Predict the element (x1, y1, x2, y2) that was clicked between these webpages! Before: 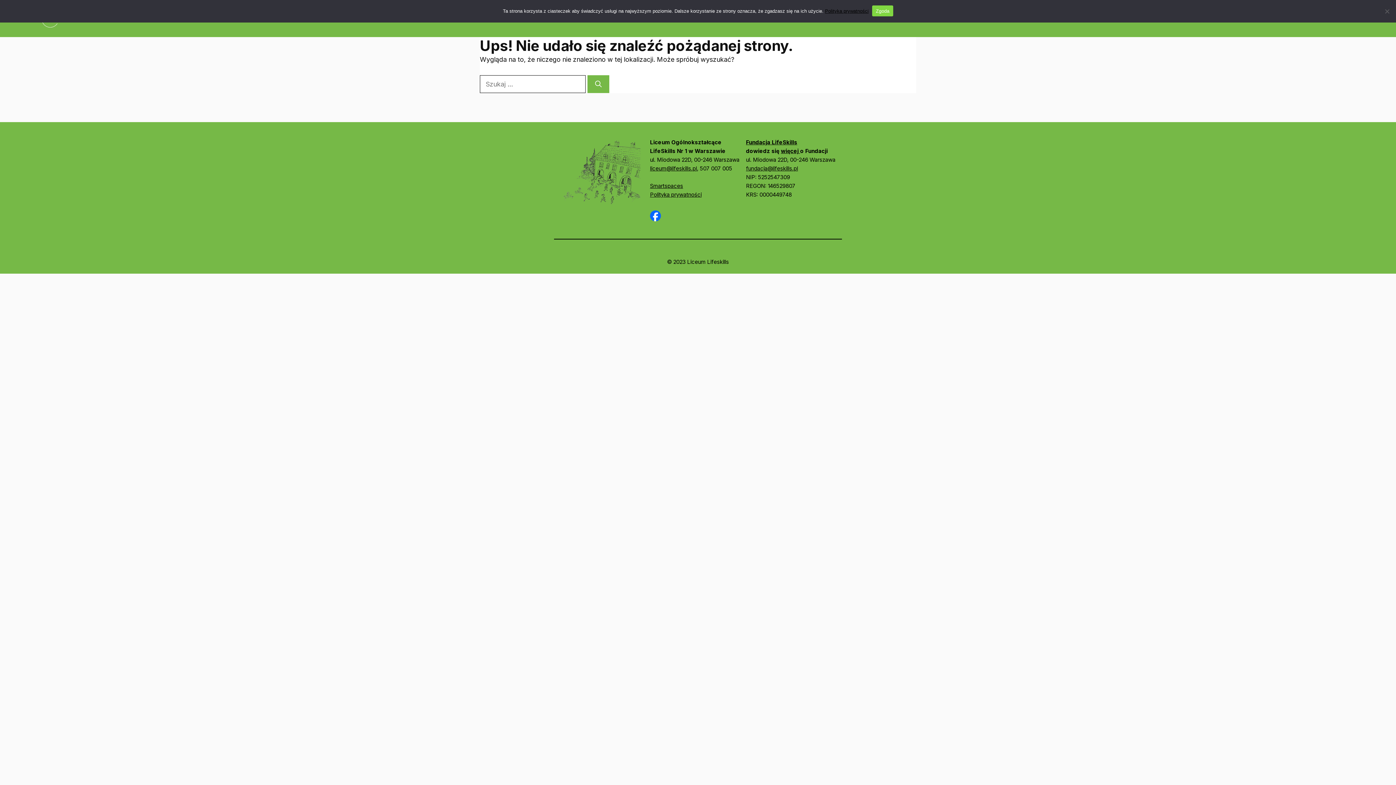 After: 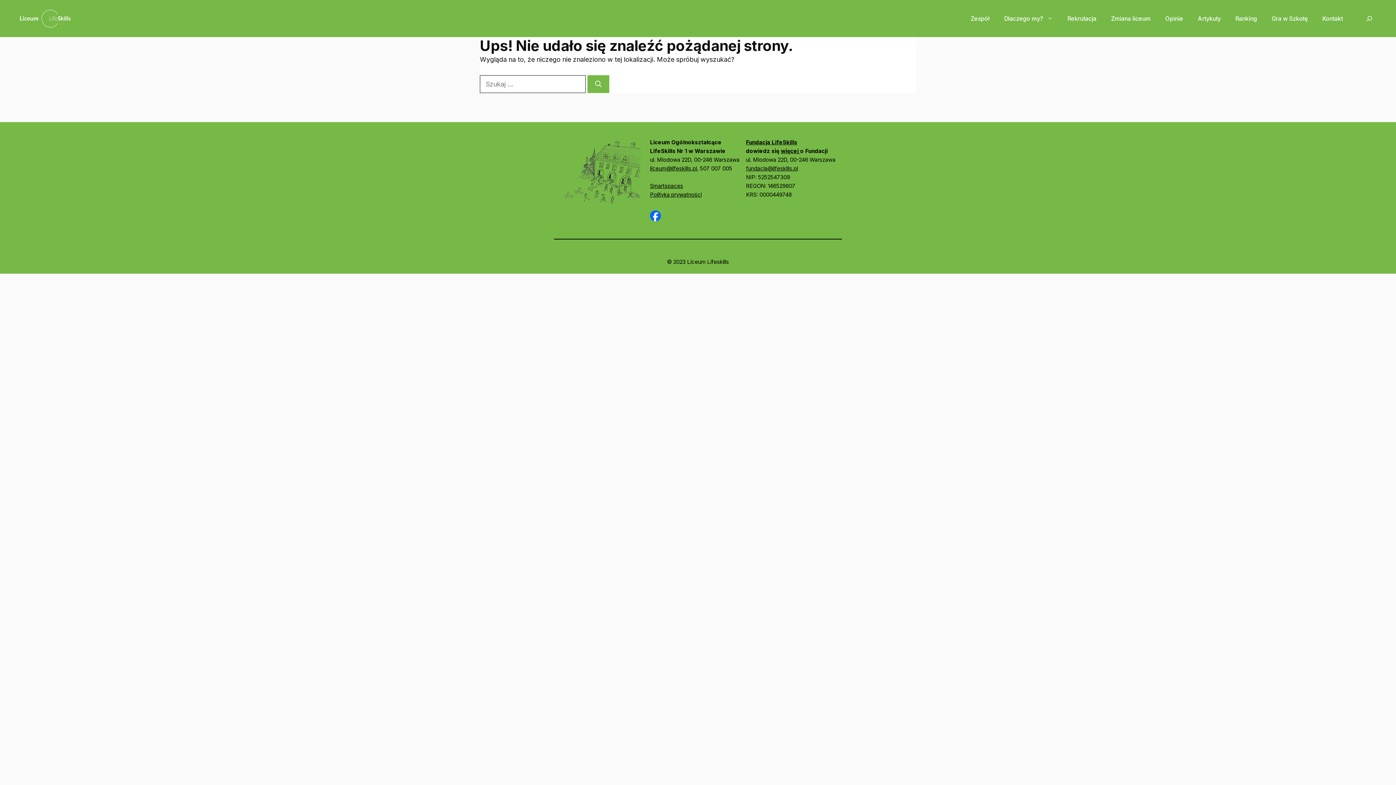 Action: bbox: (872, 5, 893, 16) label: Zgoda